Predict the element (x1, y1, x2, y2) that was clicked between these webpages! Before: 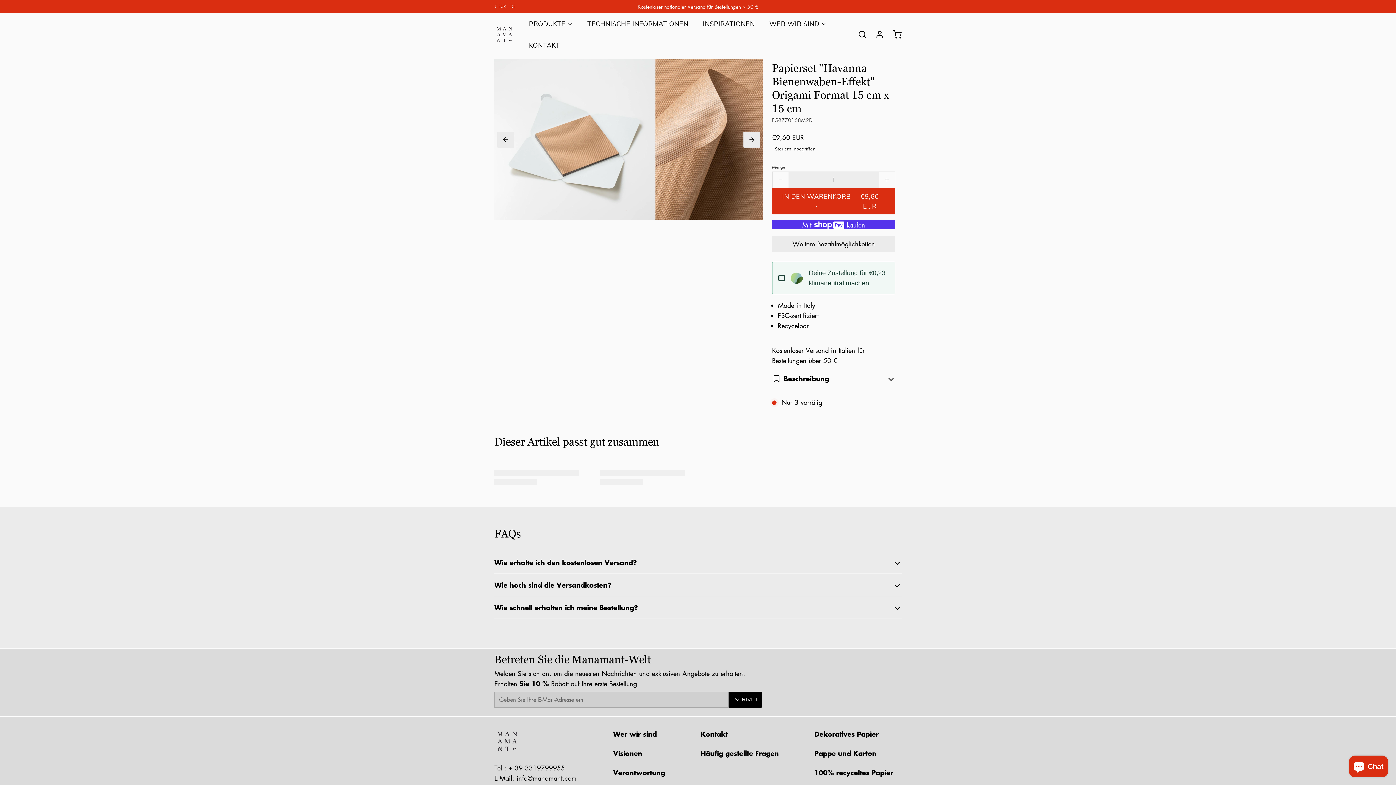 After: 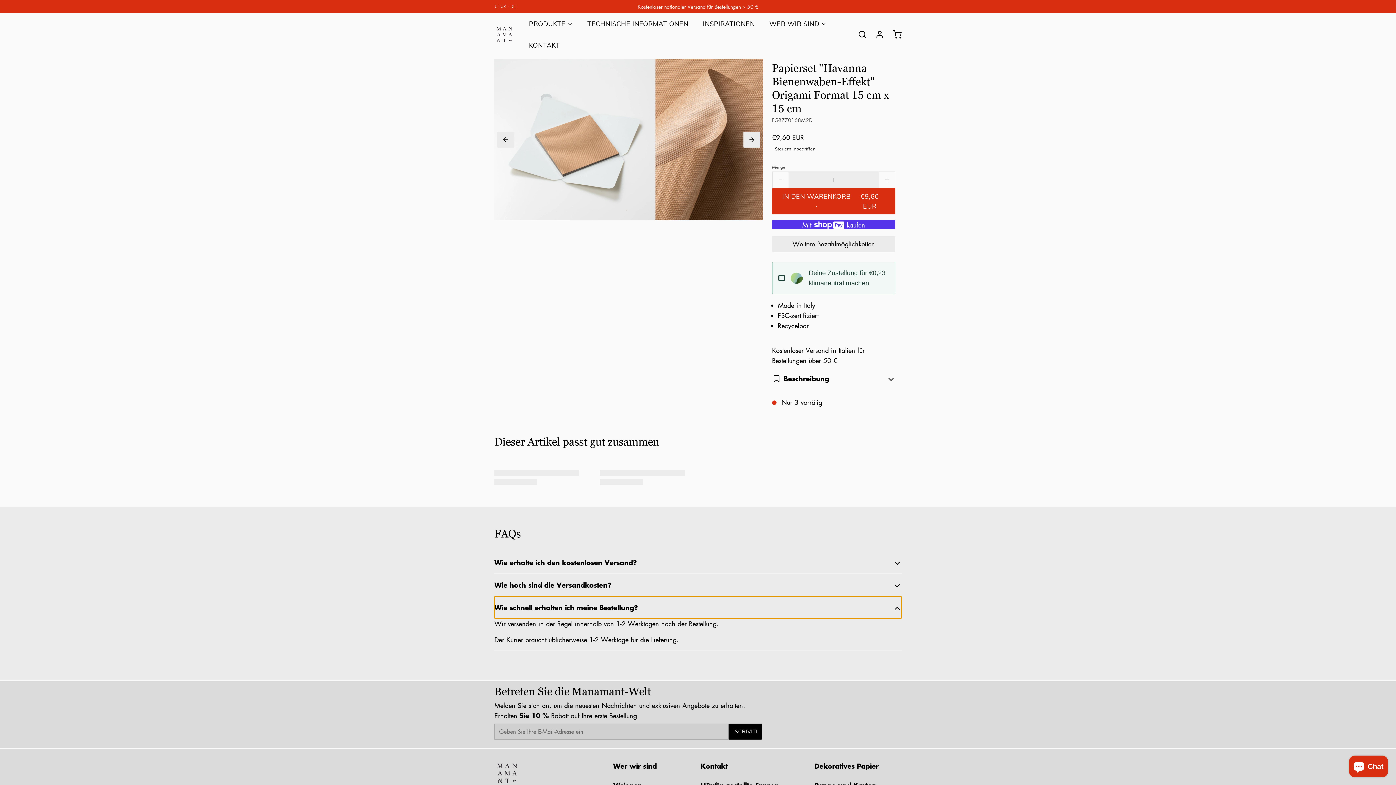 Action: bbox: (494, 596, 901, 618) label: Wie schnell erhalten ich meine Bestellung?